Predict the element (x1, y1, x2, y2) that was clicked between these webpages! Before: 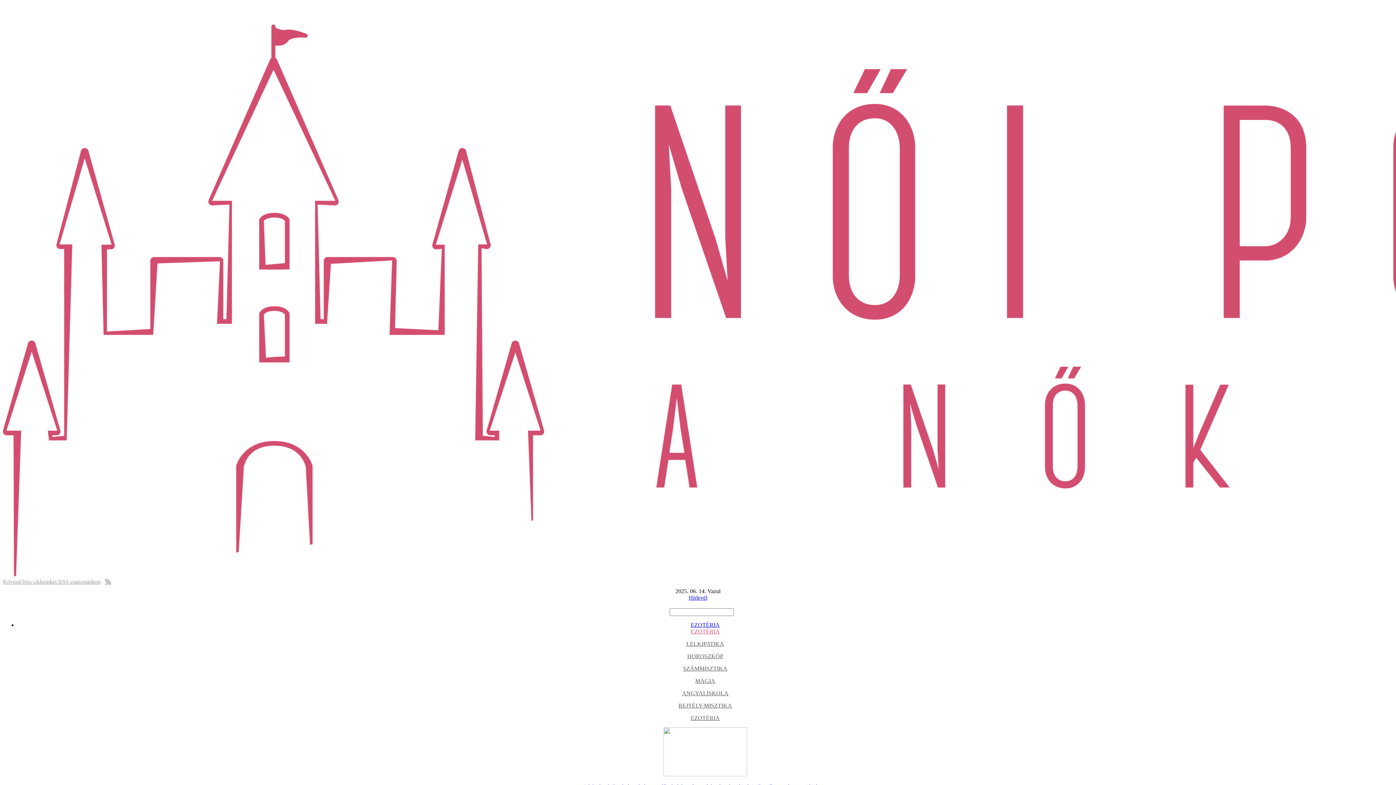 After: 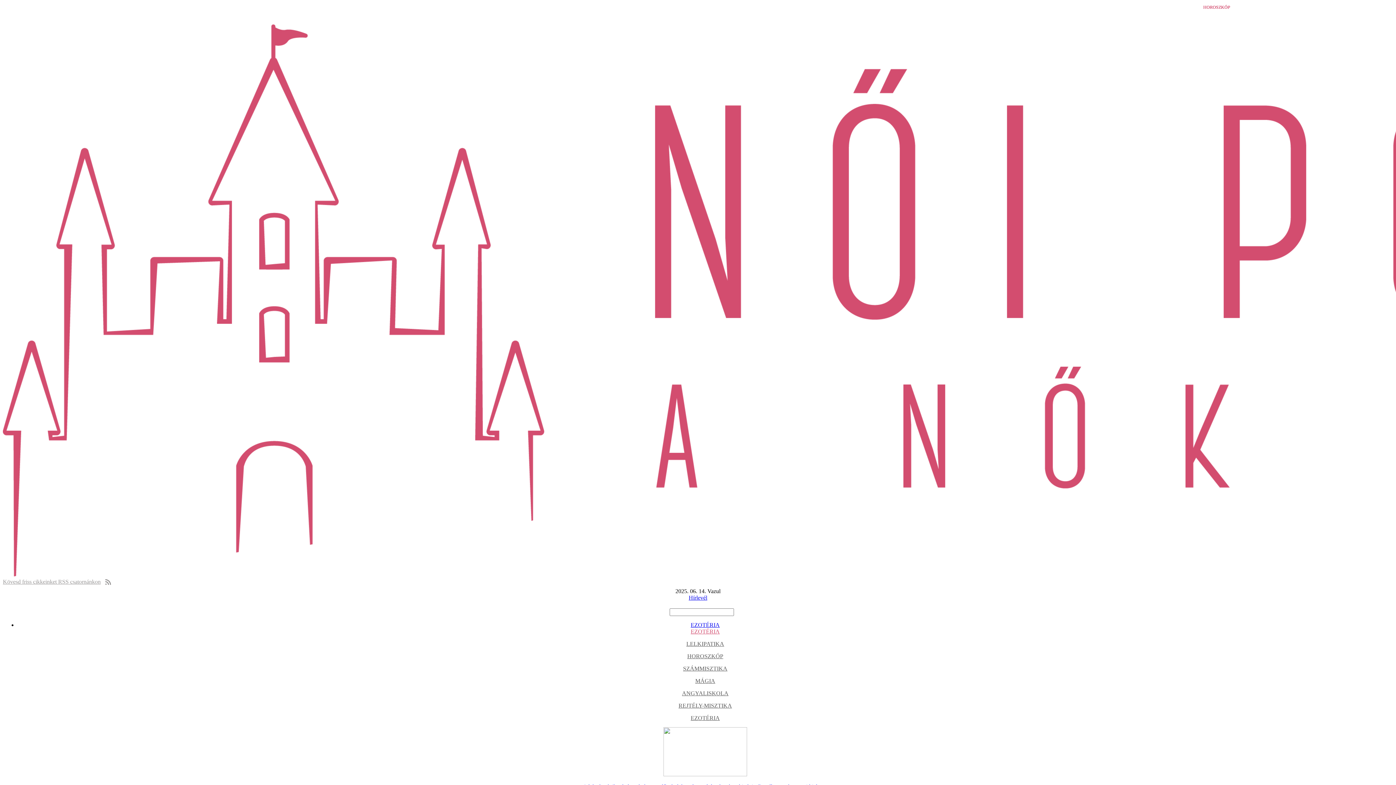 Action: bbox: (687, 653, 723, 659) label: HOROSZKÓP